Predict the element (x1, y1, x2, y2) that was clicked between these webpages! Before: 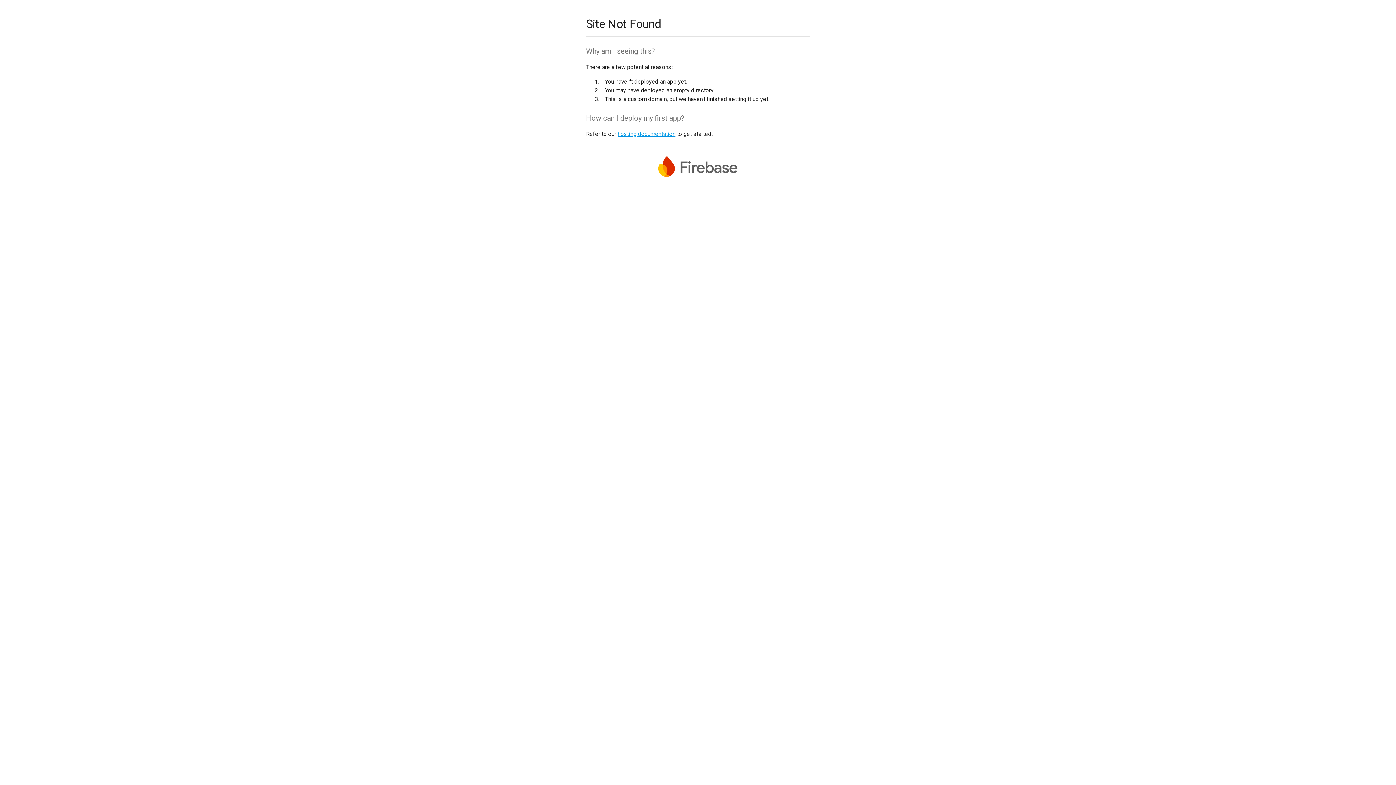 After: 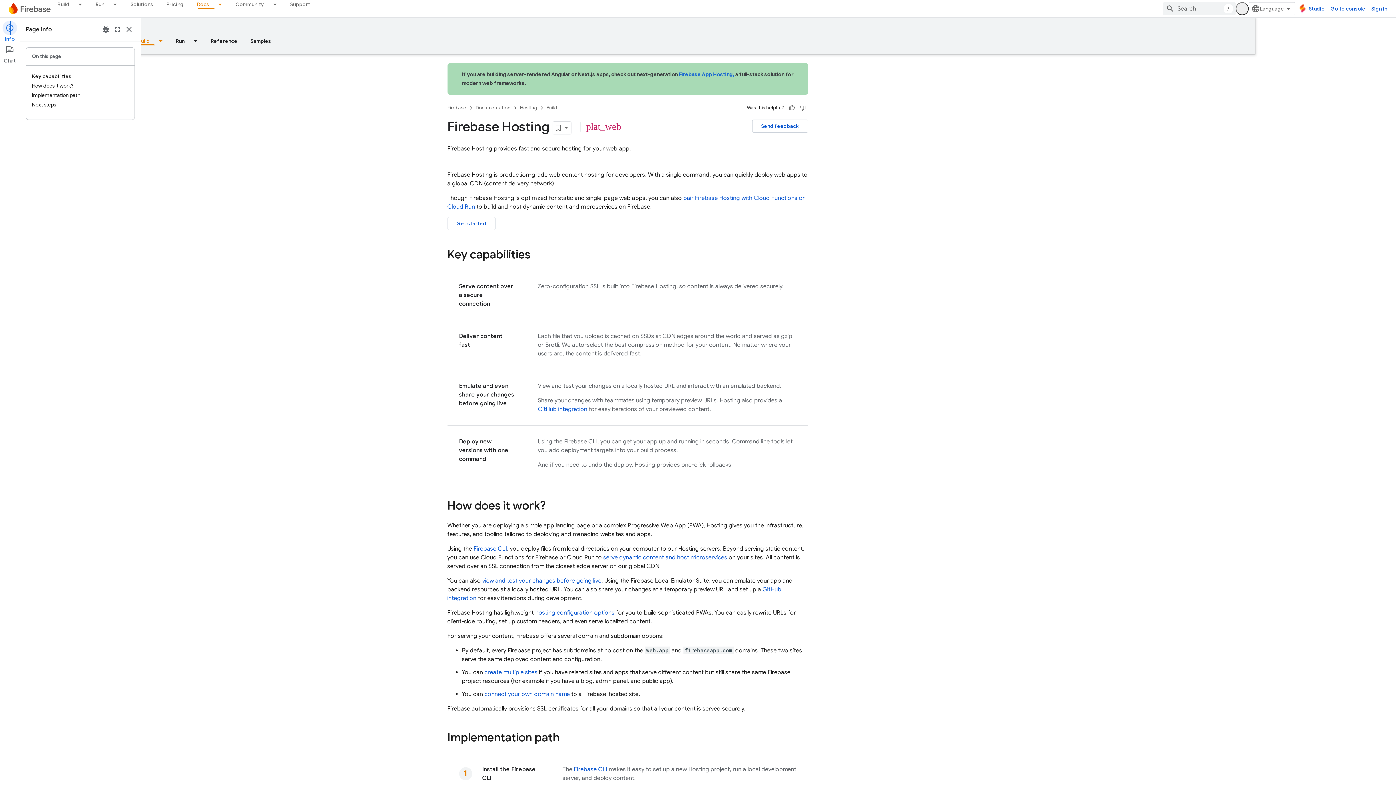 Action: label: hosting documentation bbox: (617, 130, 675, 137)